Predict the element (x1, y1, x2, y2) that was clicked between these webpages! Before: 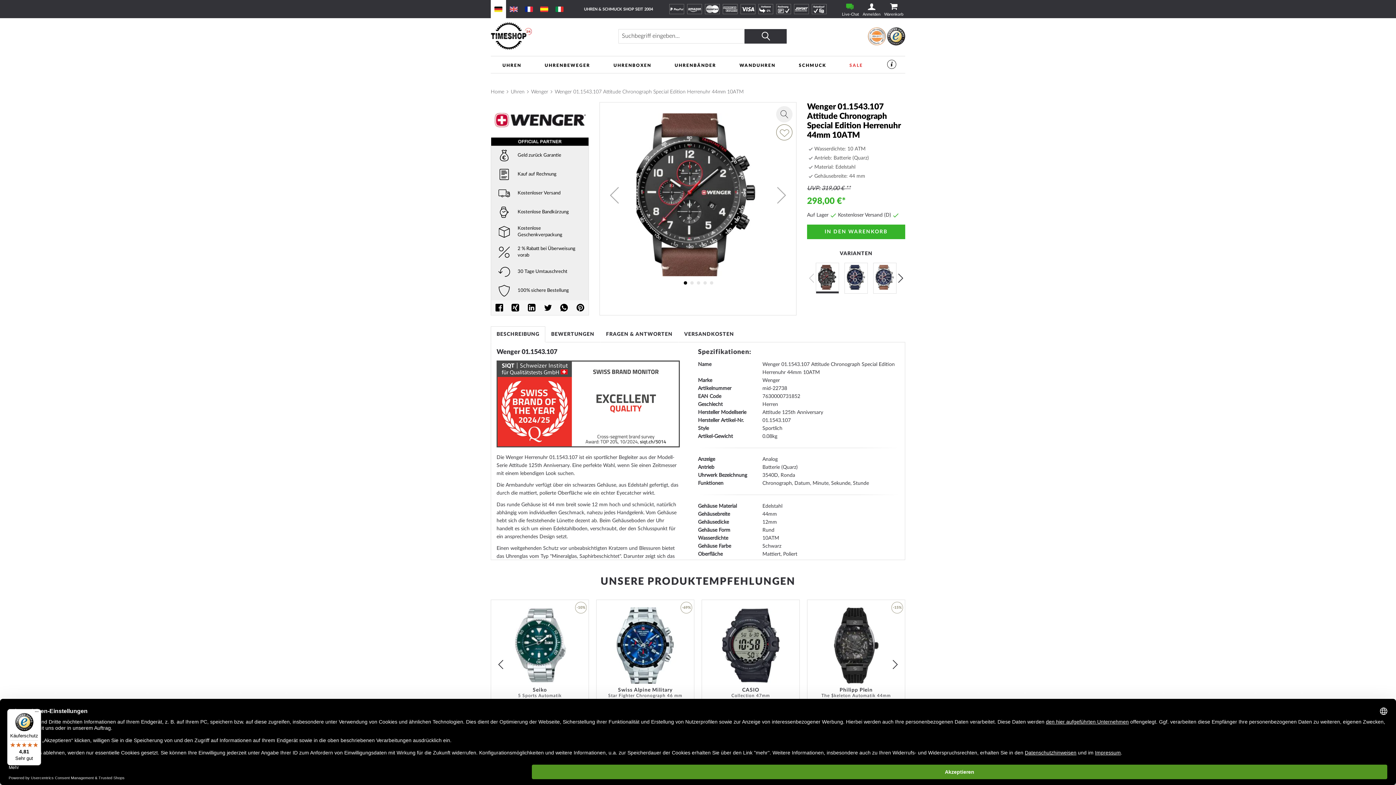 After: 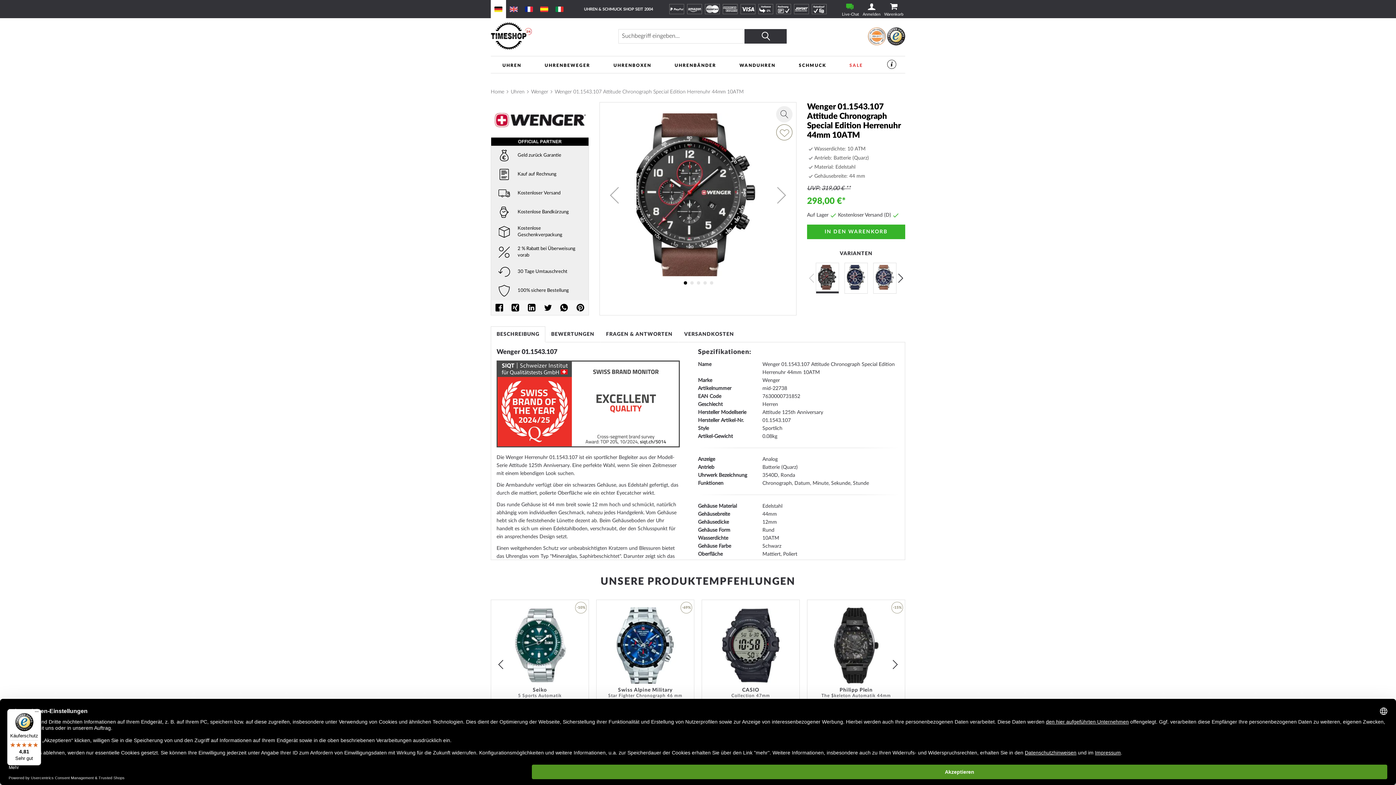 Action: bbox: (887, 41, 905, 46)